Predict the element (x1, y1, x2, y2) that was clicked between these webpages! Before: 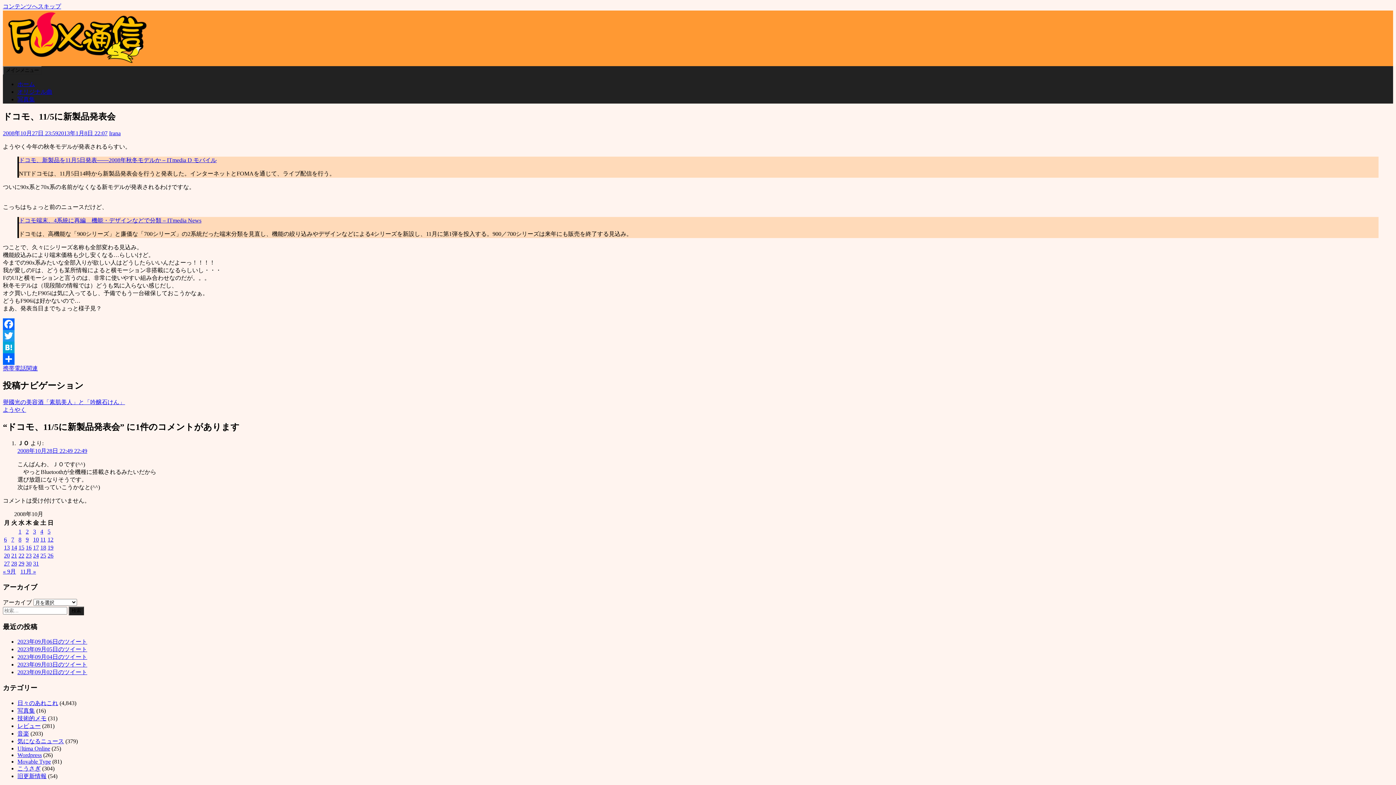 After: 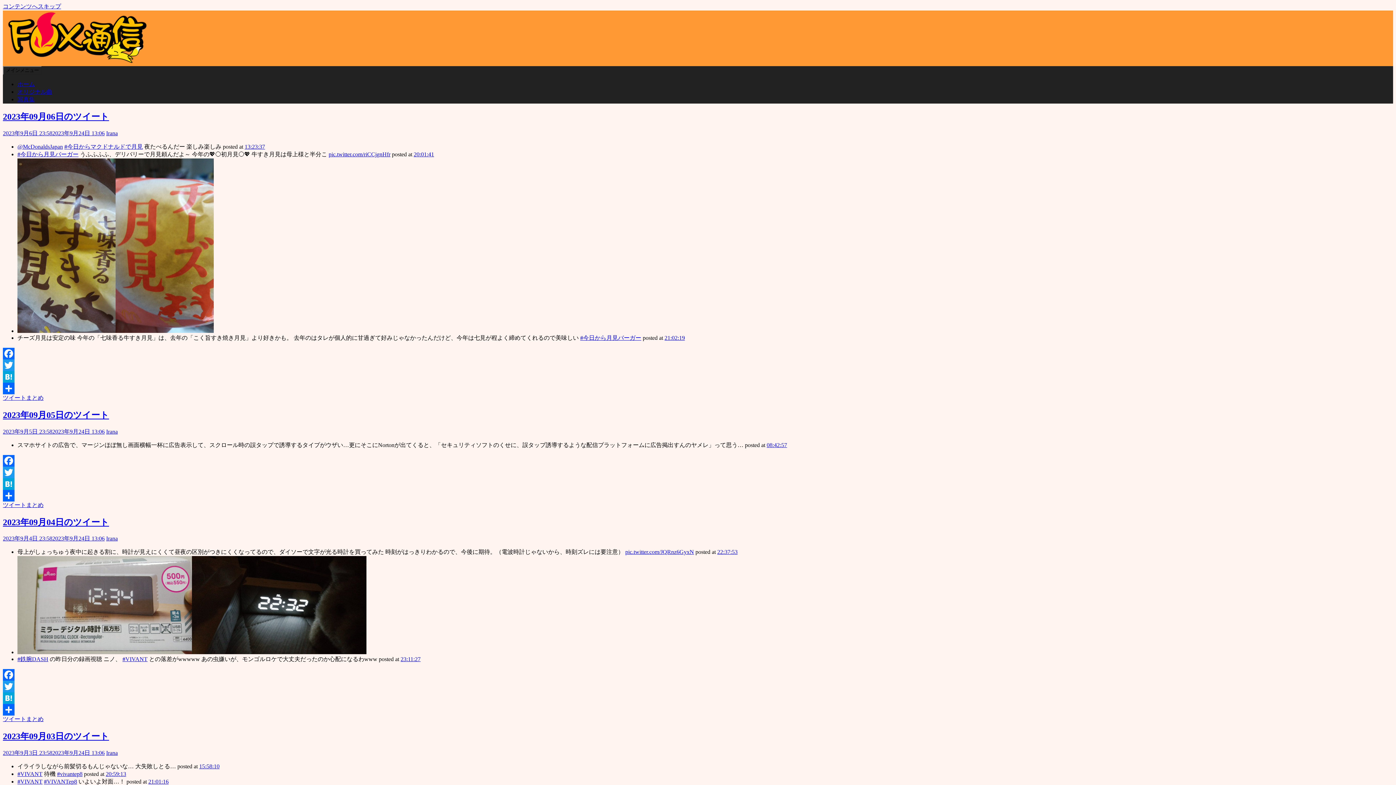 Action: bbox: (17, 81, 34, 87) label: ホーム